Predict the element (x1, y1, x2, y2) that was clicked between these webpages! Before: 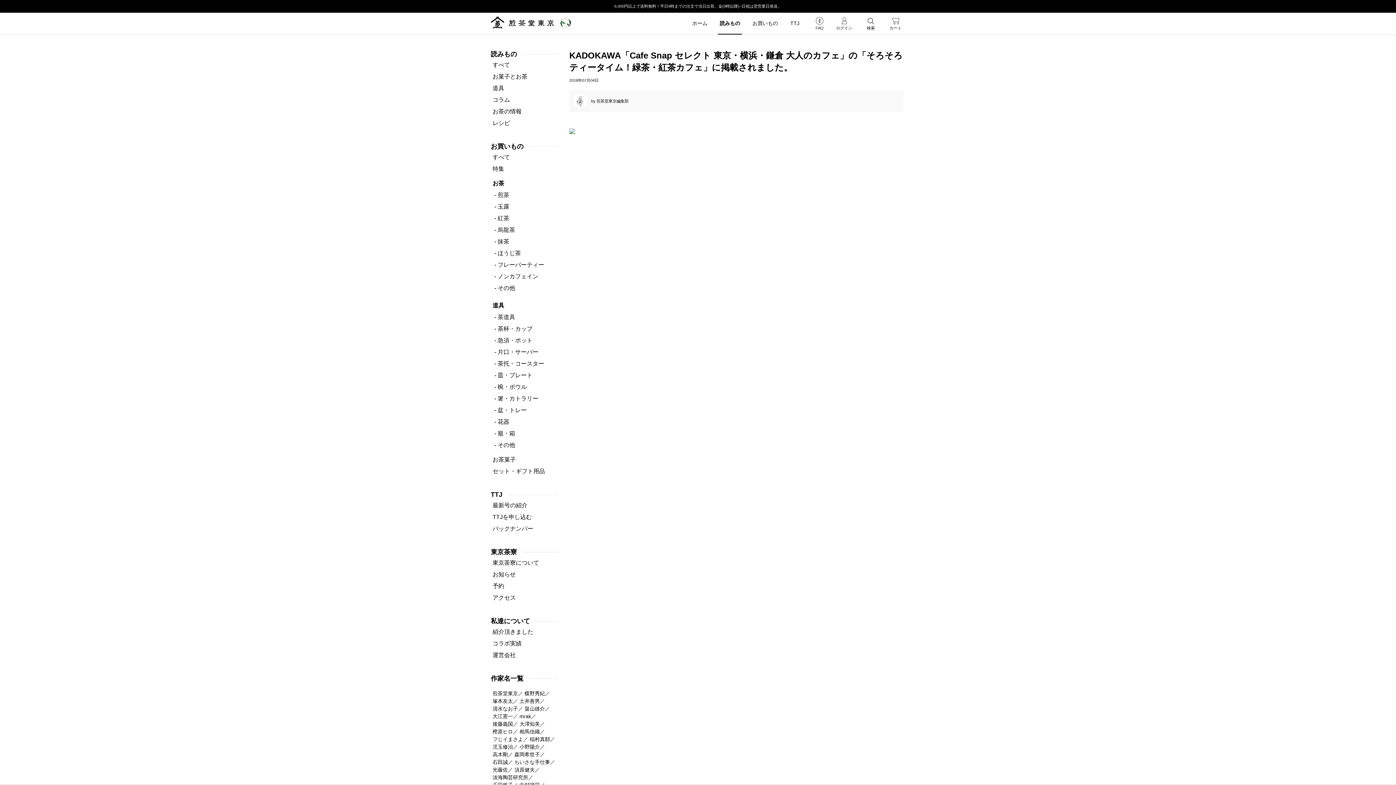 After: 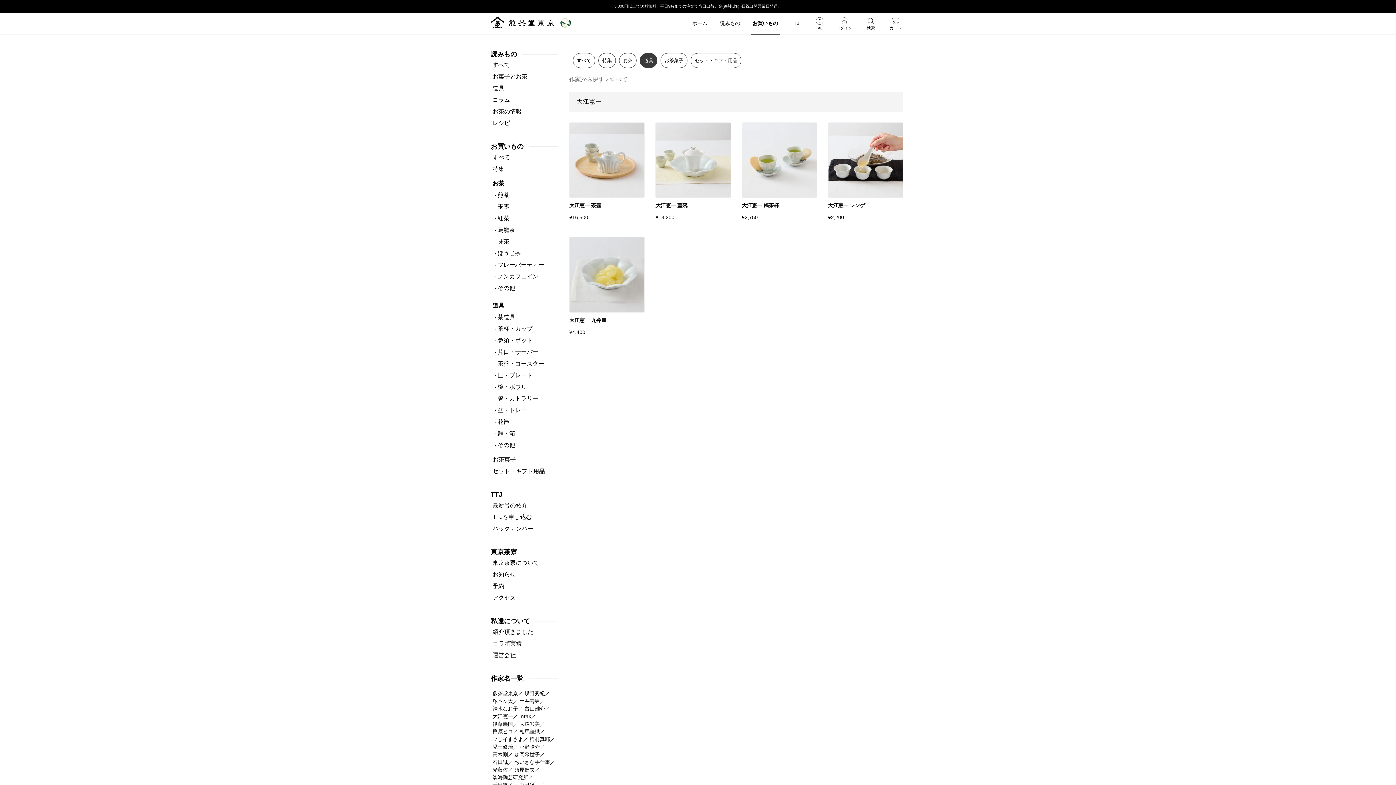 Action: bbox: (492, 713, 513, 719) label: 大江憲一